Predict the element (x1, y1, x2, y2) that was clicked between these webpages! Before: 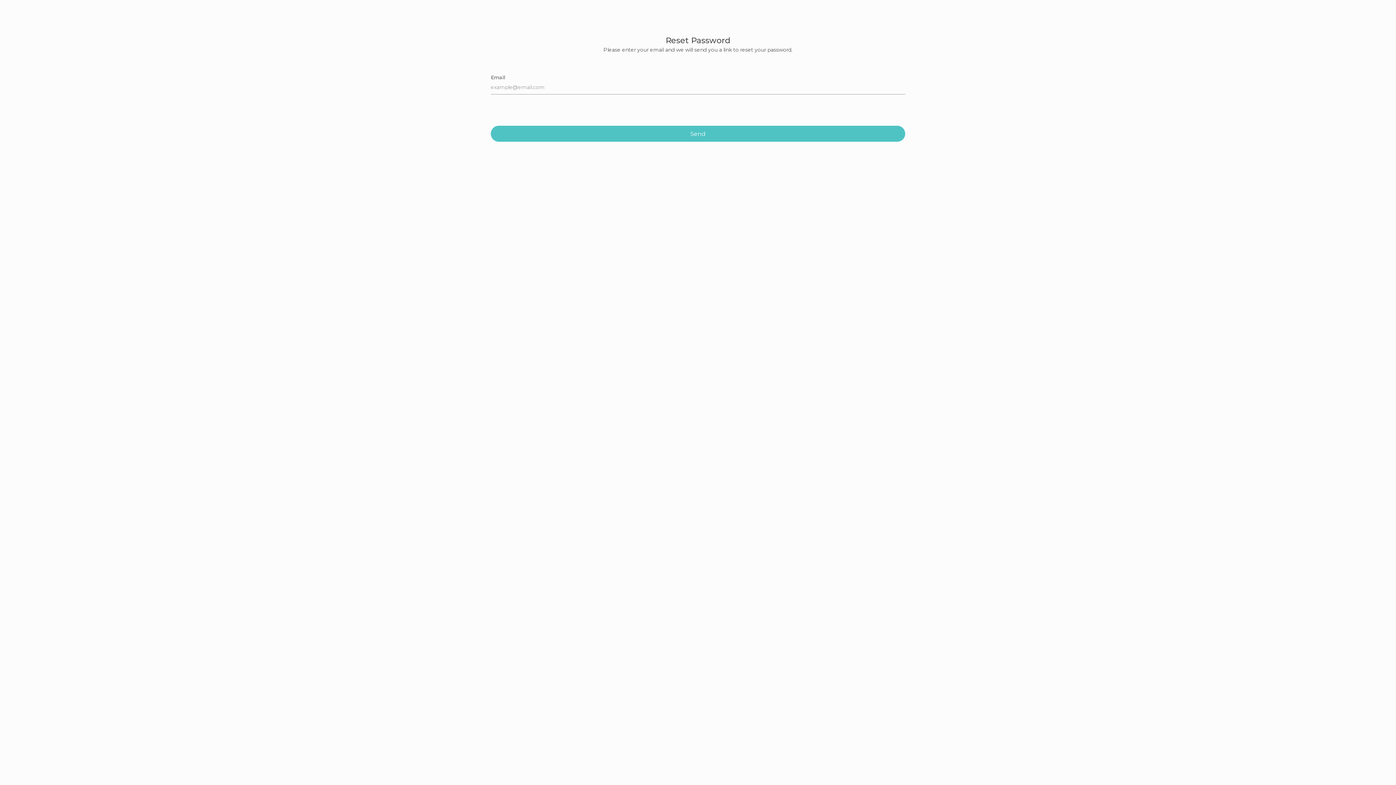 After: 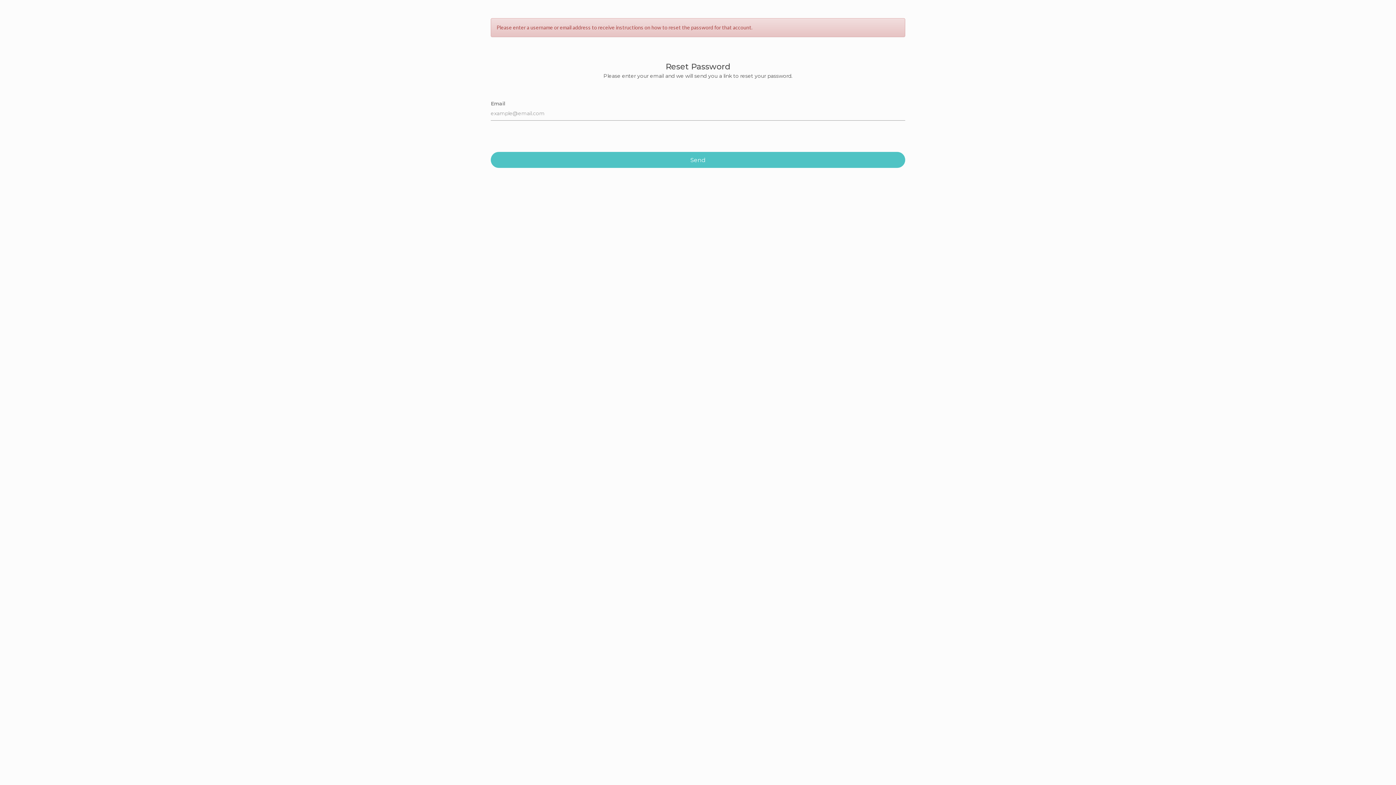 Action: label: Send bbox: (490, 125, 905, 141)